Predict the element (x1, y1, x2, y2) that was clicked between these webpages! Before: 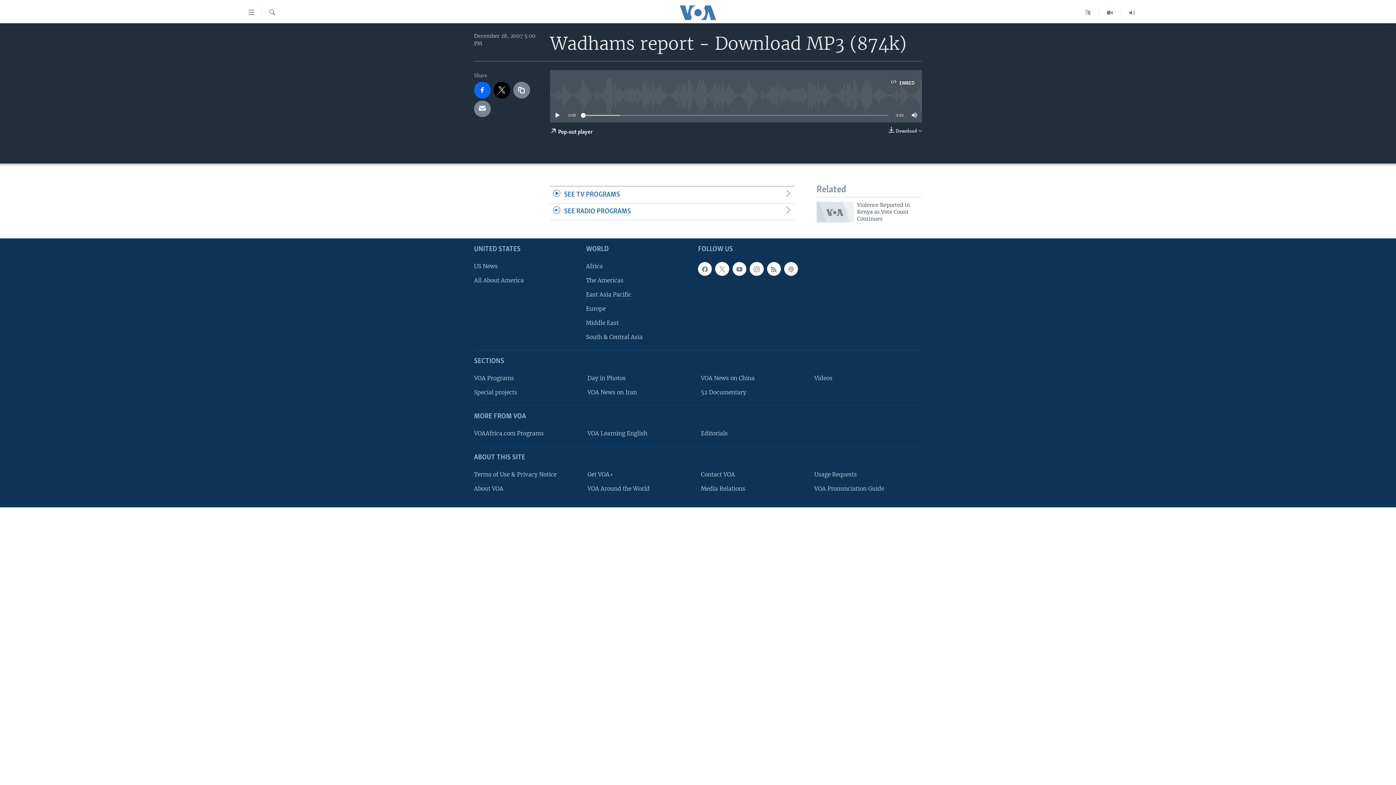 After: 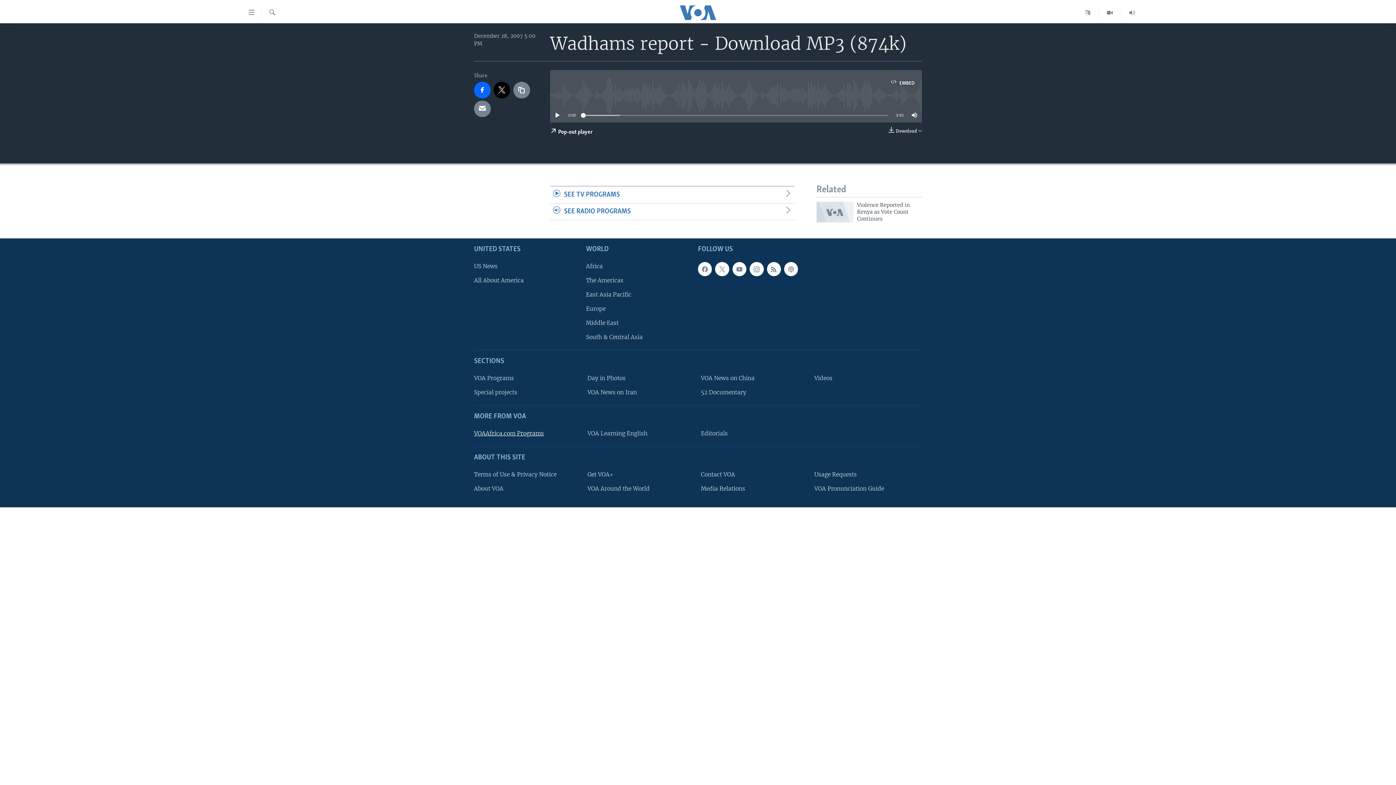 Action: bbox: (474, 429, 577, 437) label: VOAAfrica.com Programs